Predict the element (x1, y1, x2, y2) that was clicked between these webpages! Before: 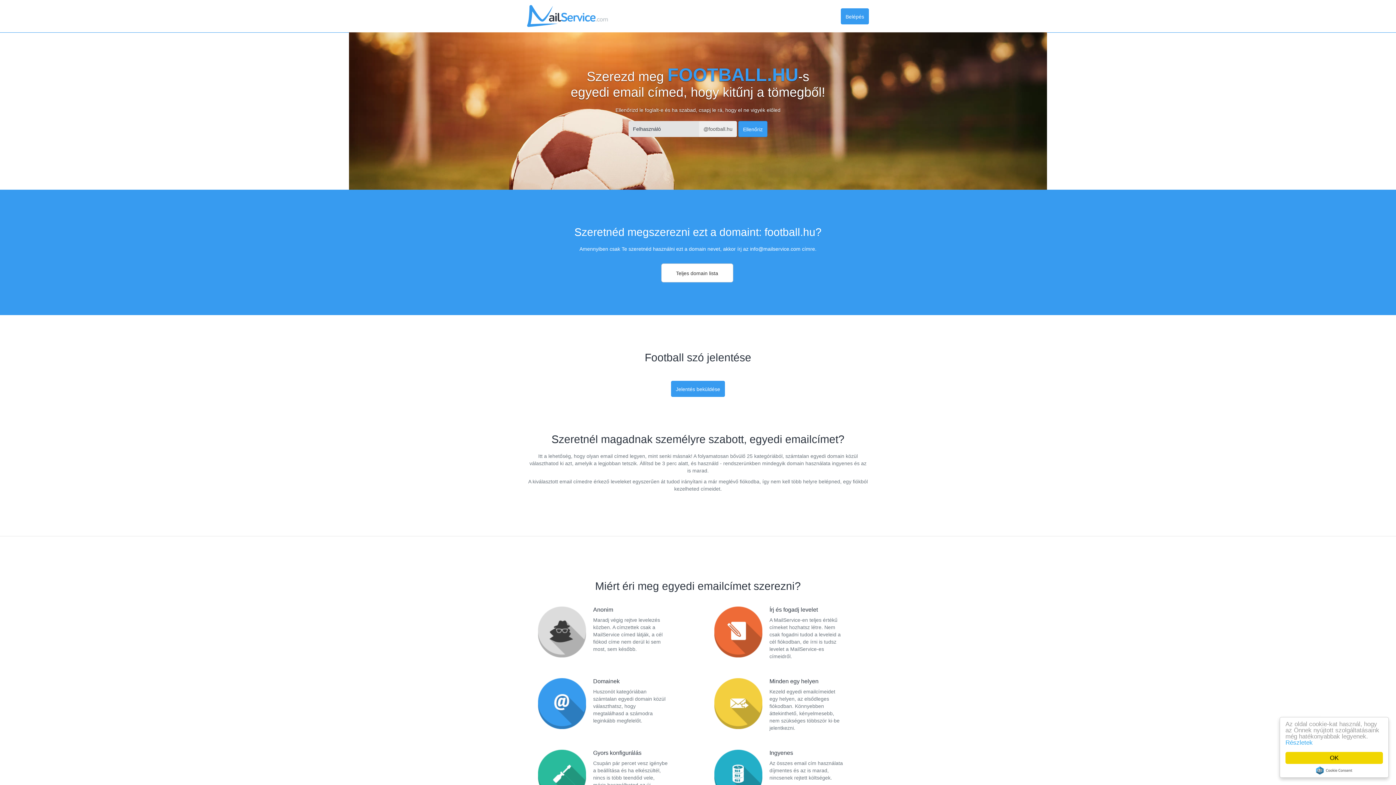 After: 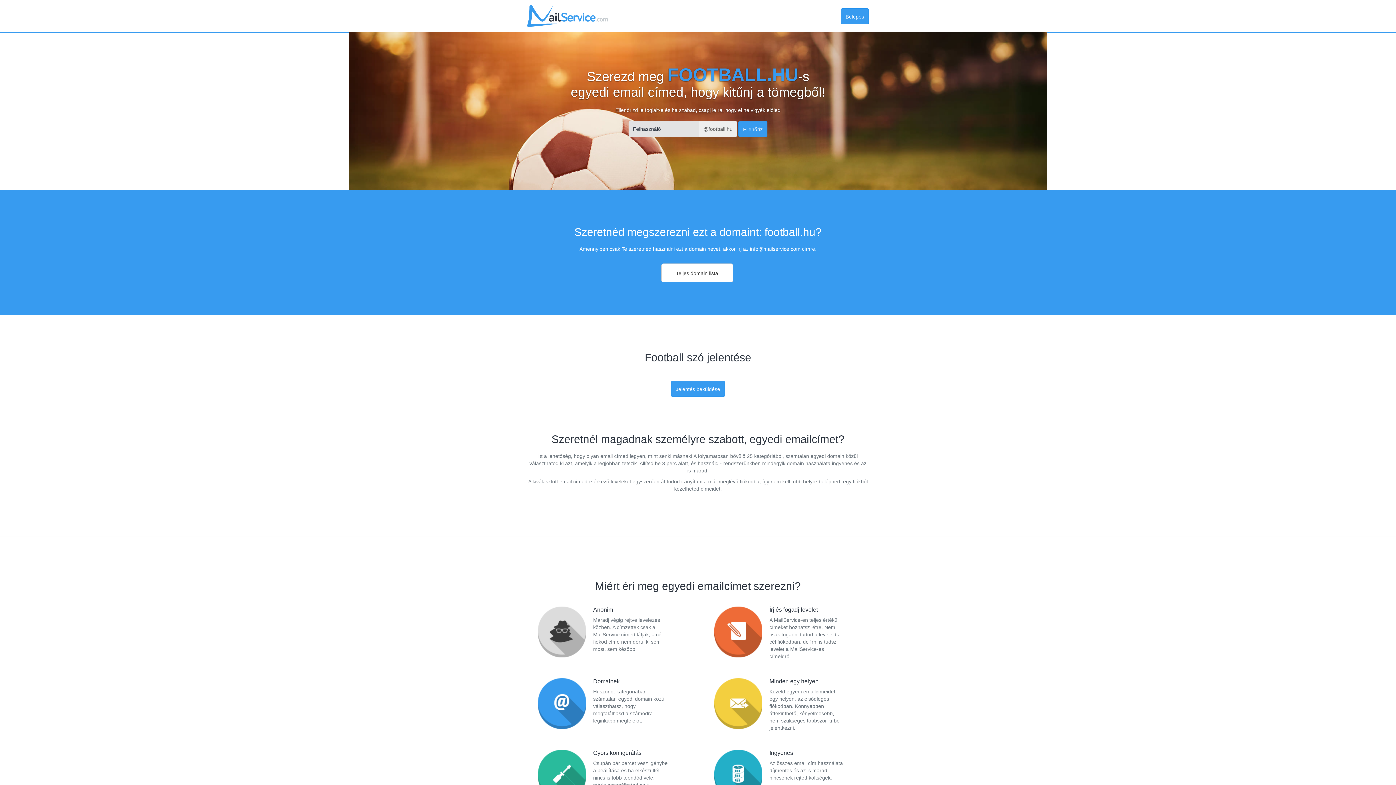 Action: label: OK bbox: (1285, 752, 1383, 764)